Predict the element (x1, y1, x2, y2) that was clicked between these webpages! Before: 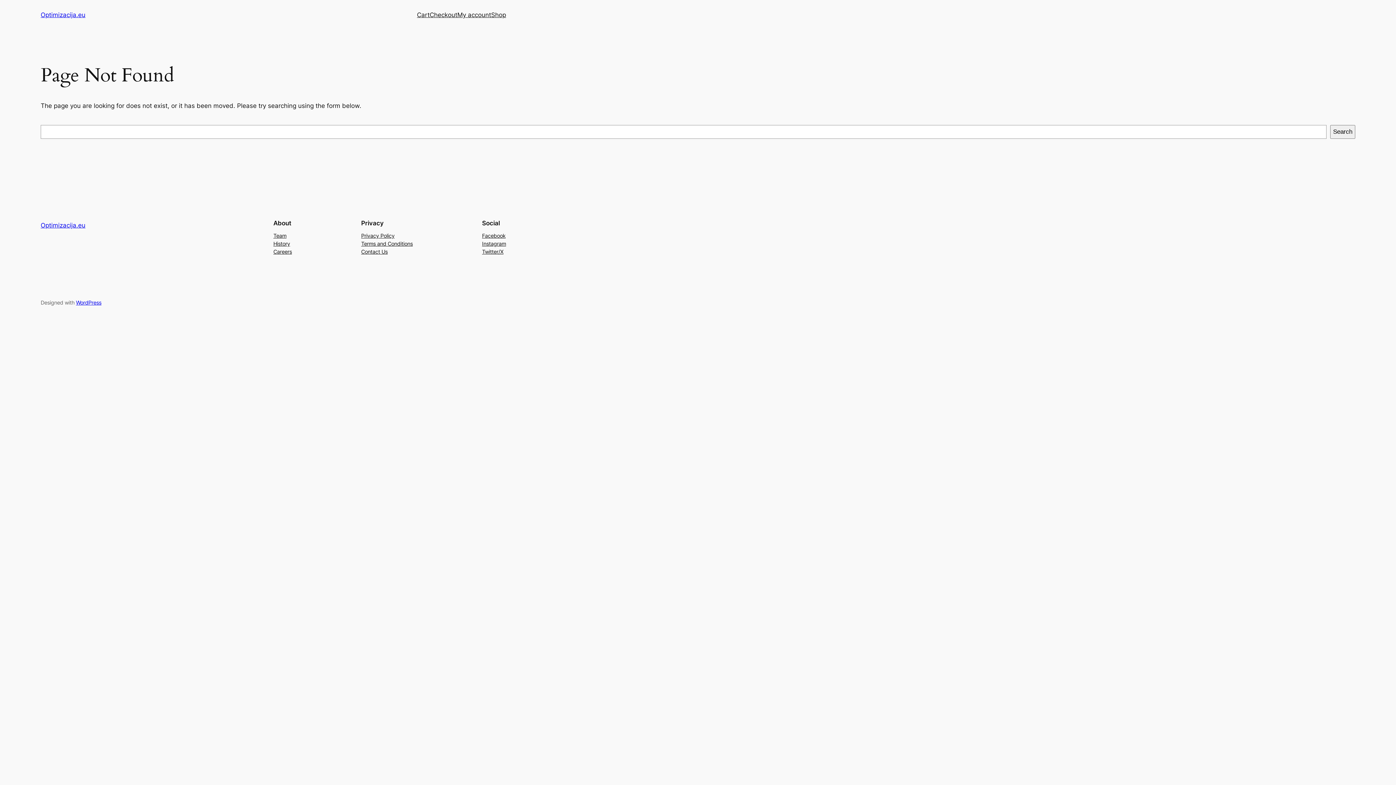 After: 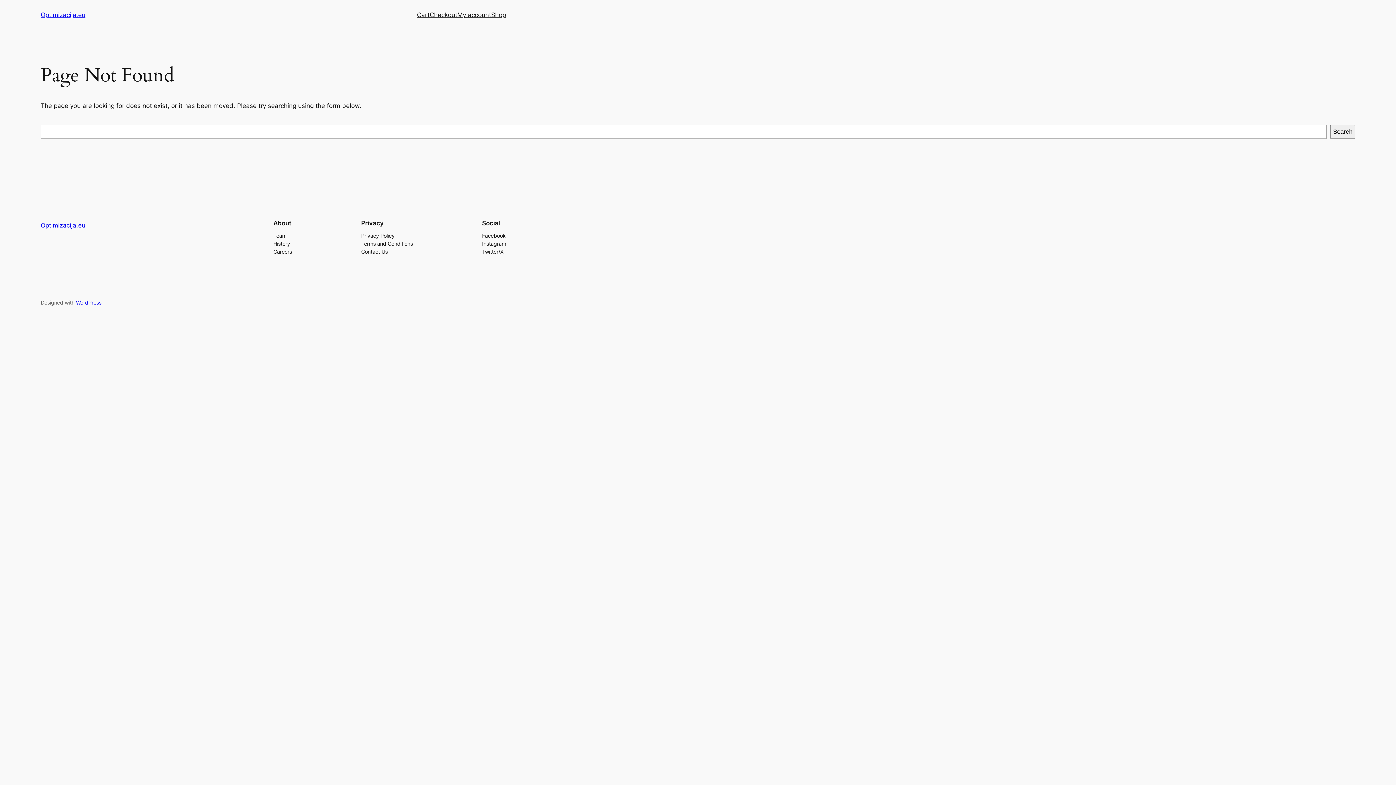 Action: bbox: (482, 247, 503, 255) label: Twitter/X